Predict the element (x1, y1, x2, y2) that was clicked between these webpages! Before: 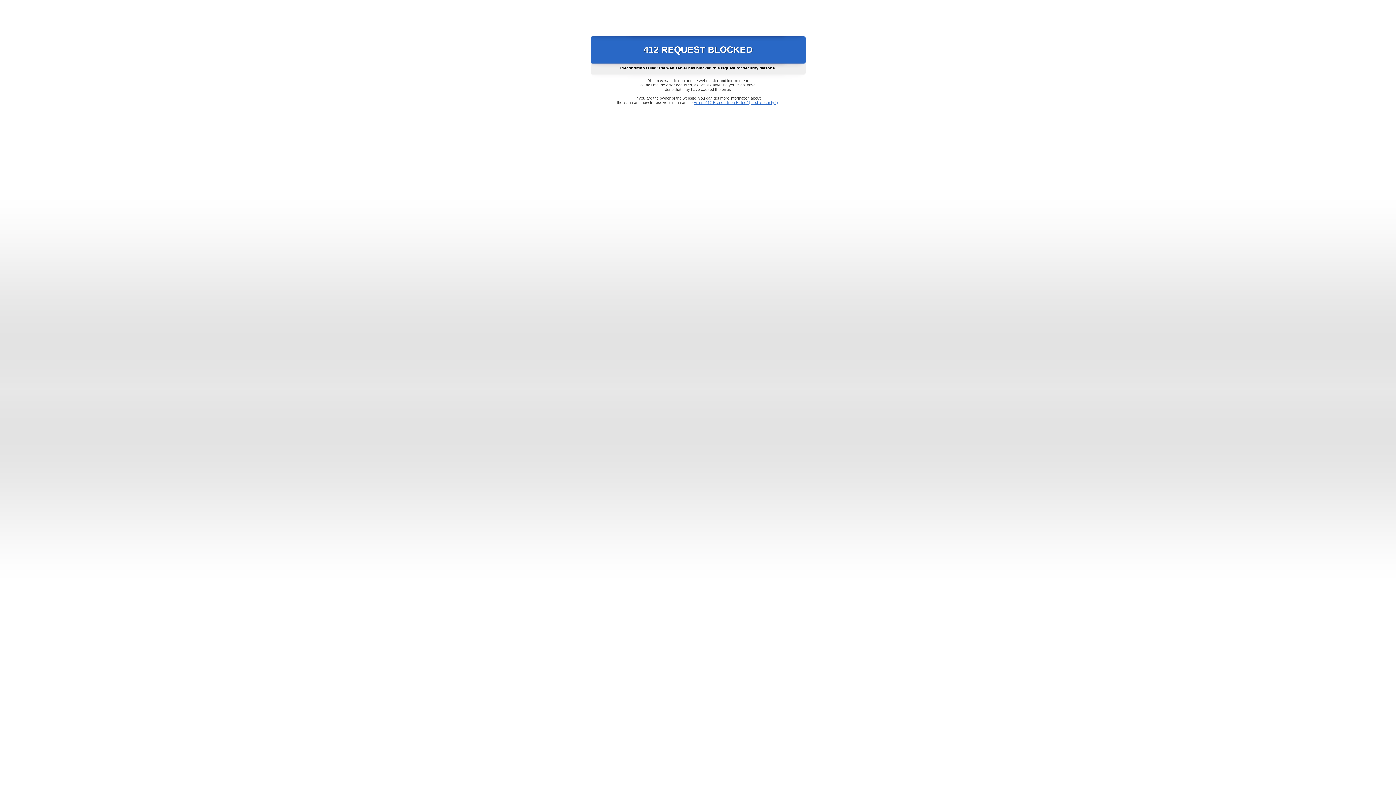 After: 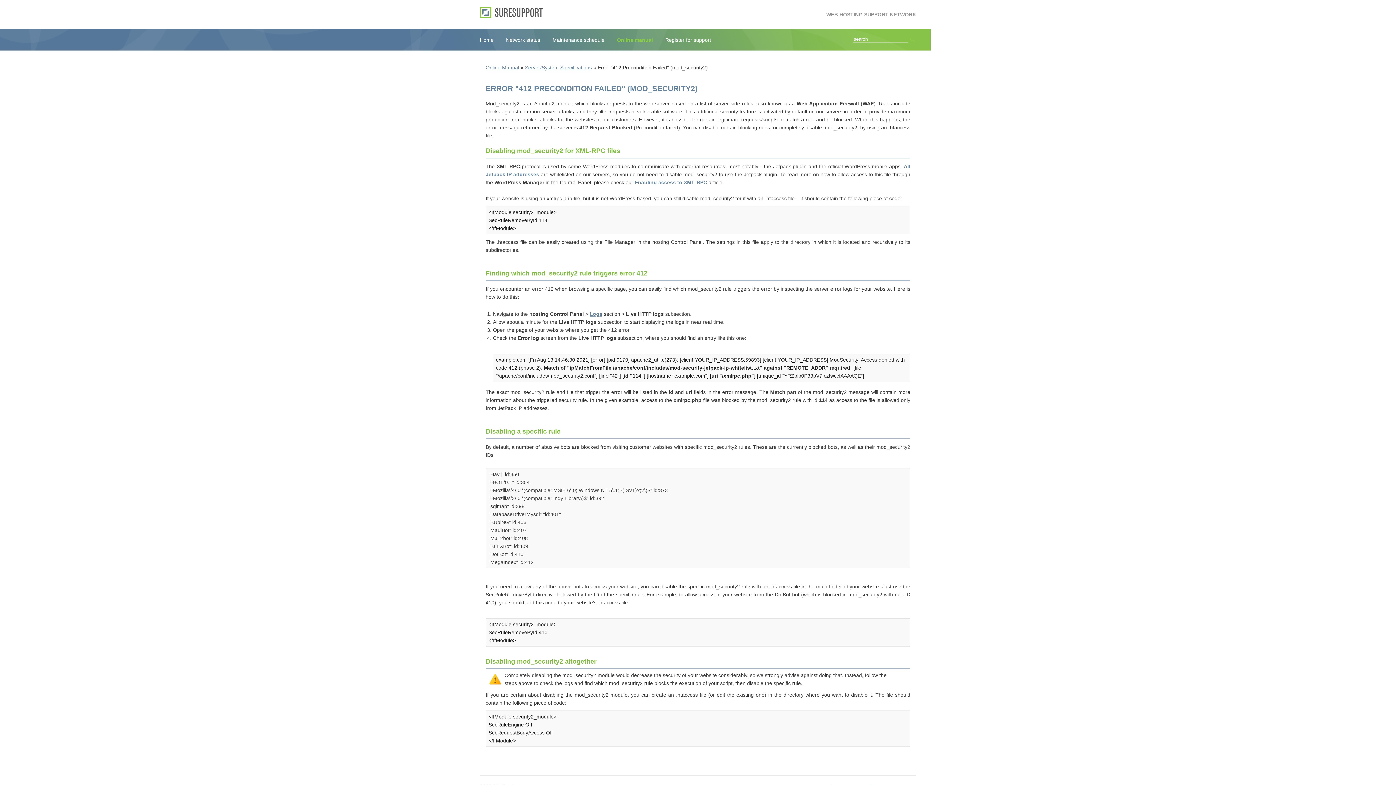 Action: bbox: (693, 100, 778, 104) label: Error "412 Precondition Failed" (mod_security2)